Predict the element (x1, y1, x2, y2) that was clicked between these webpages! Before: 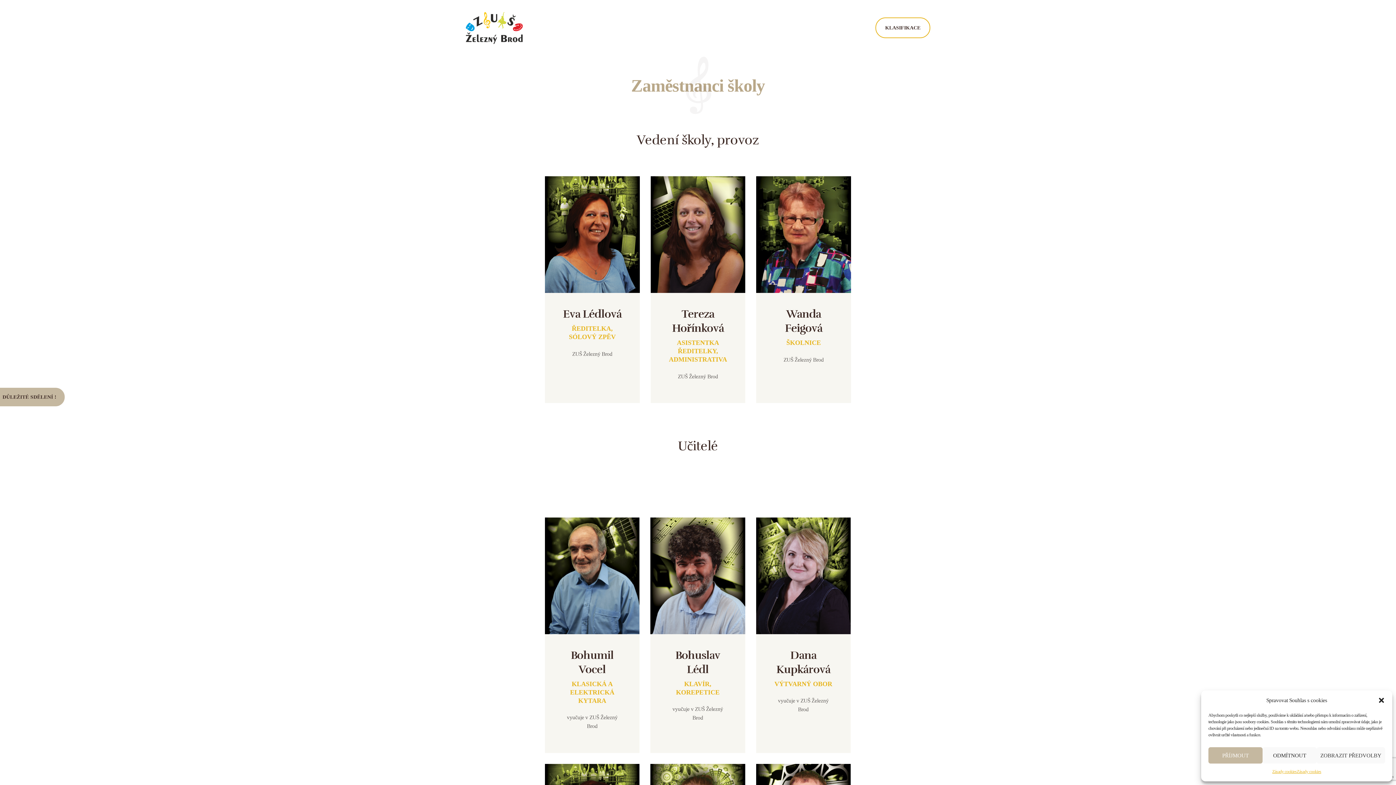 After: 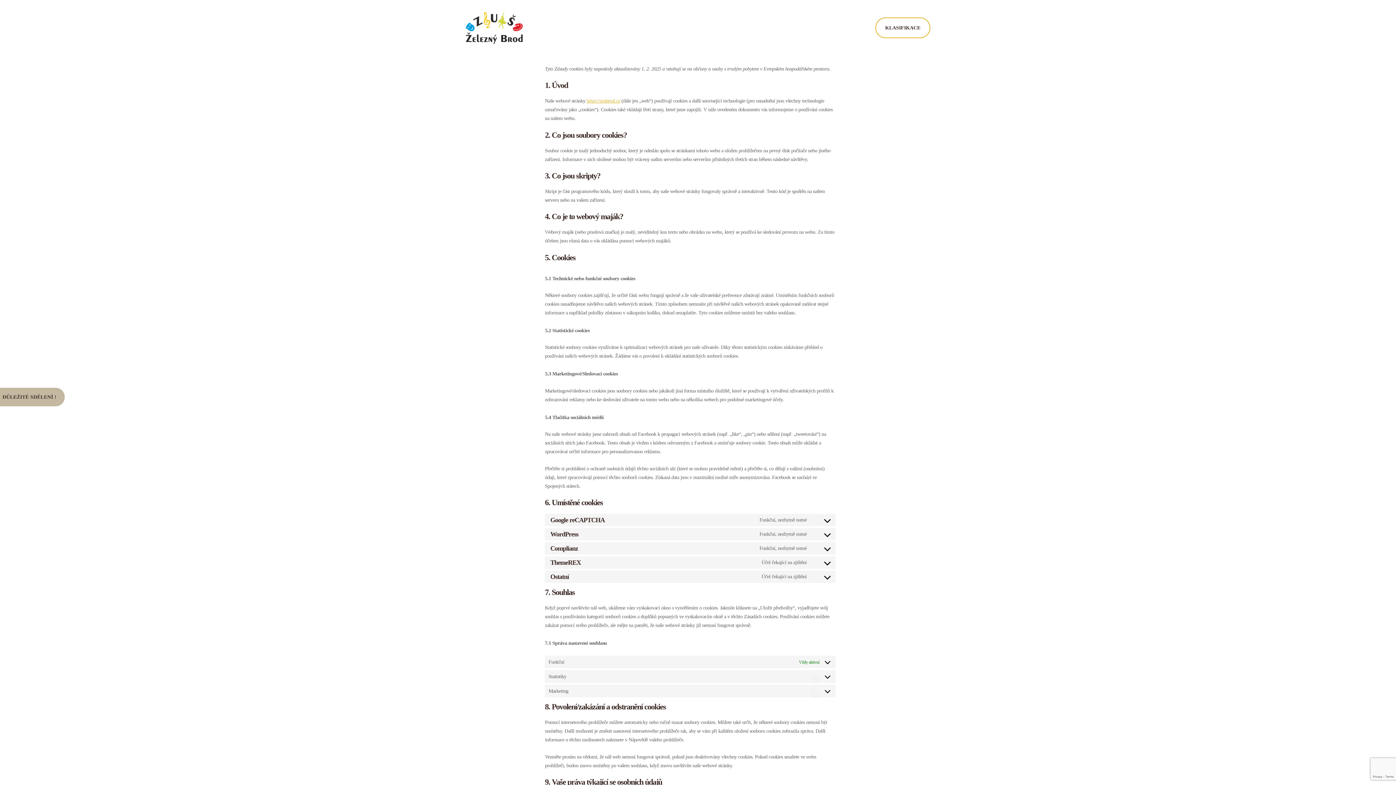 Action: bbox: (1297, 767, 1321, 776) label: Zásady cookies